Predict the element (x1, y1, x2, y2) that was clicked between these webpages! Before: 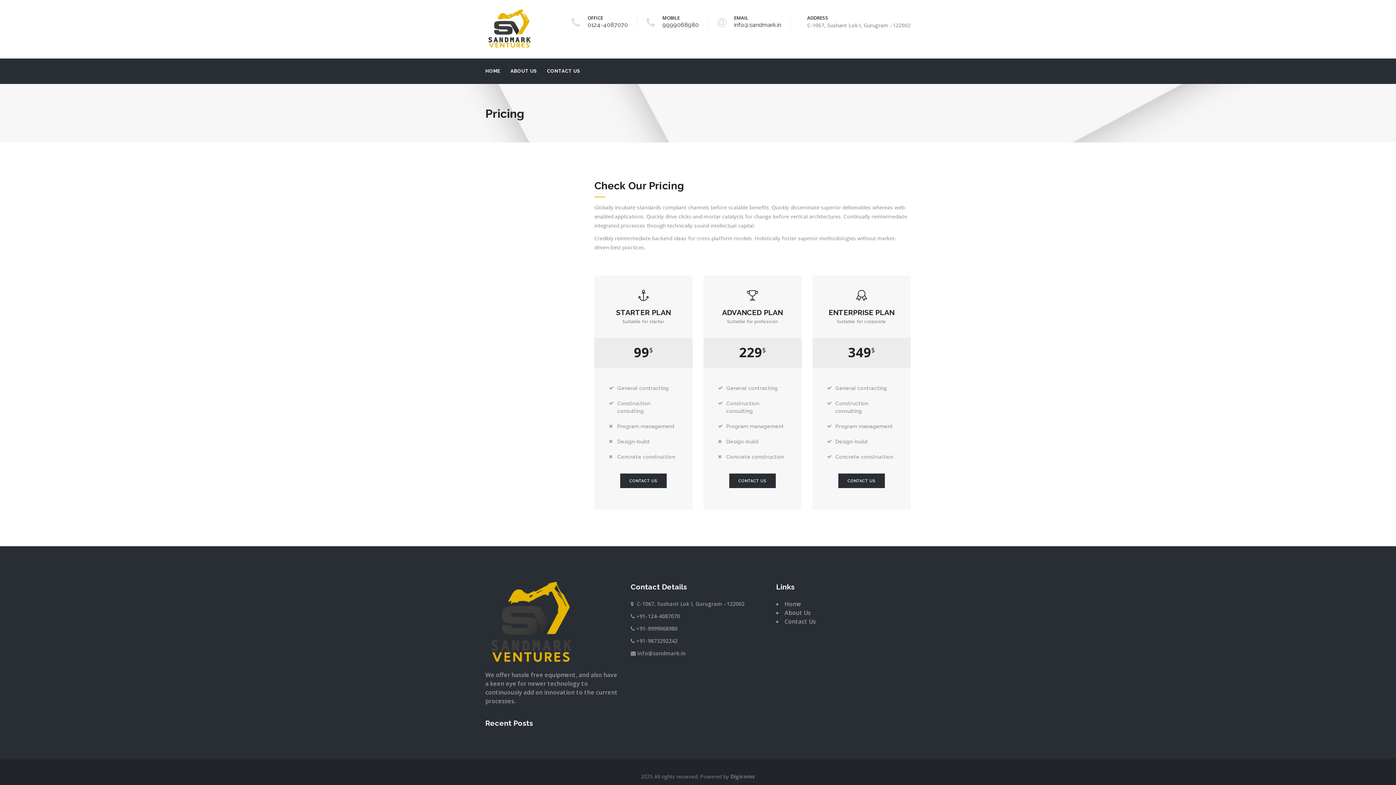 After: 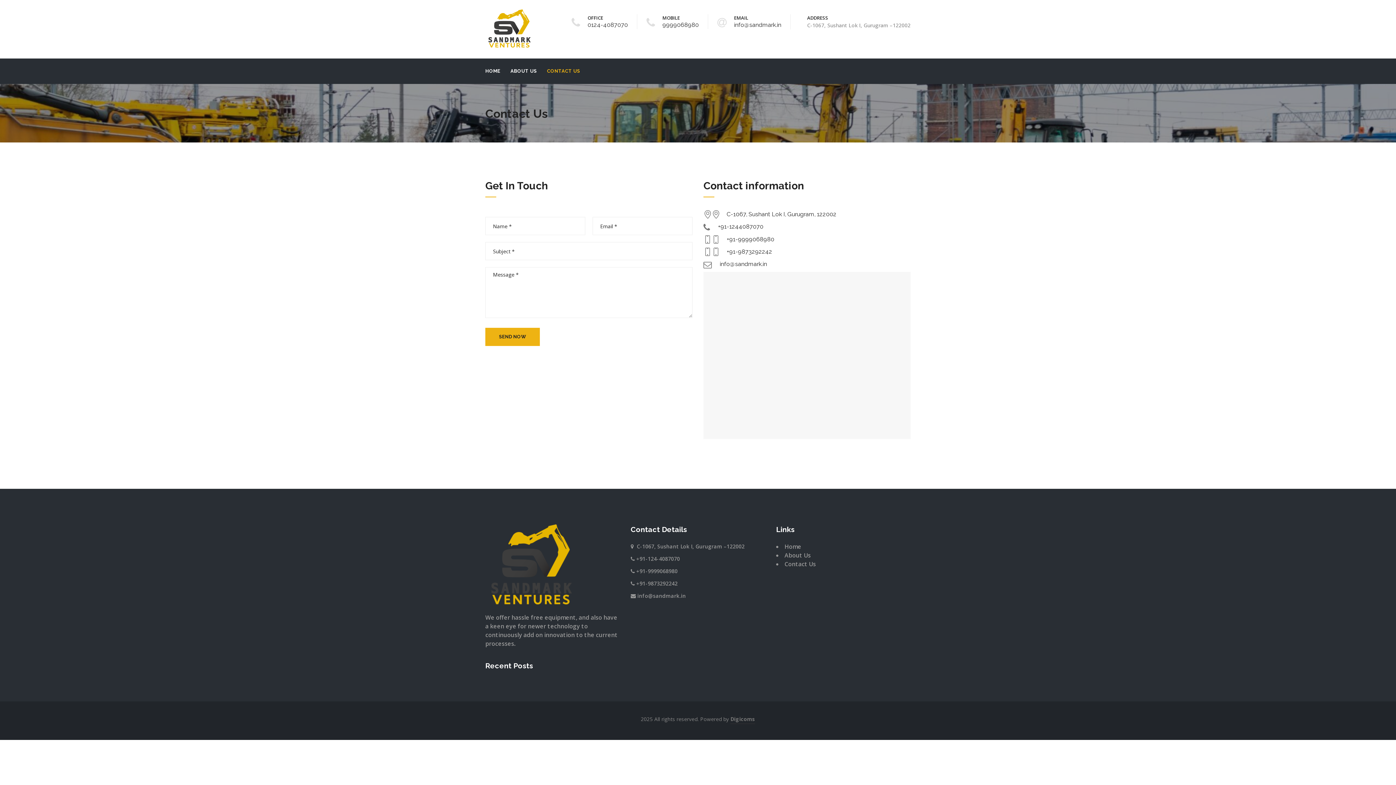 Action: bbox: (547, 58, 580, 84) label: CONTACT US